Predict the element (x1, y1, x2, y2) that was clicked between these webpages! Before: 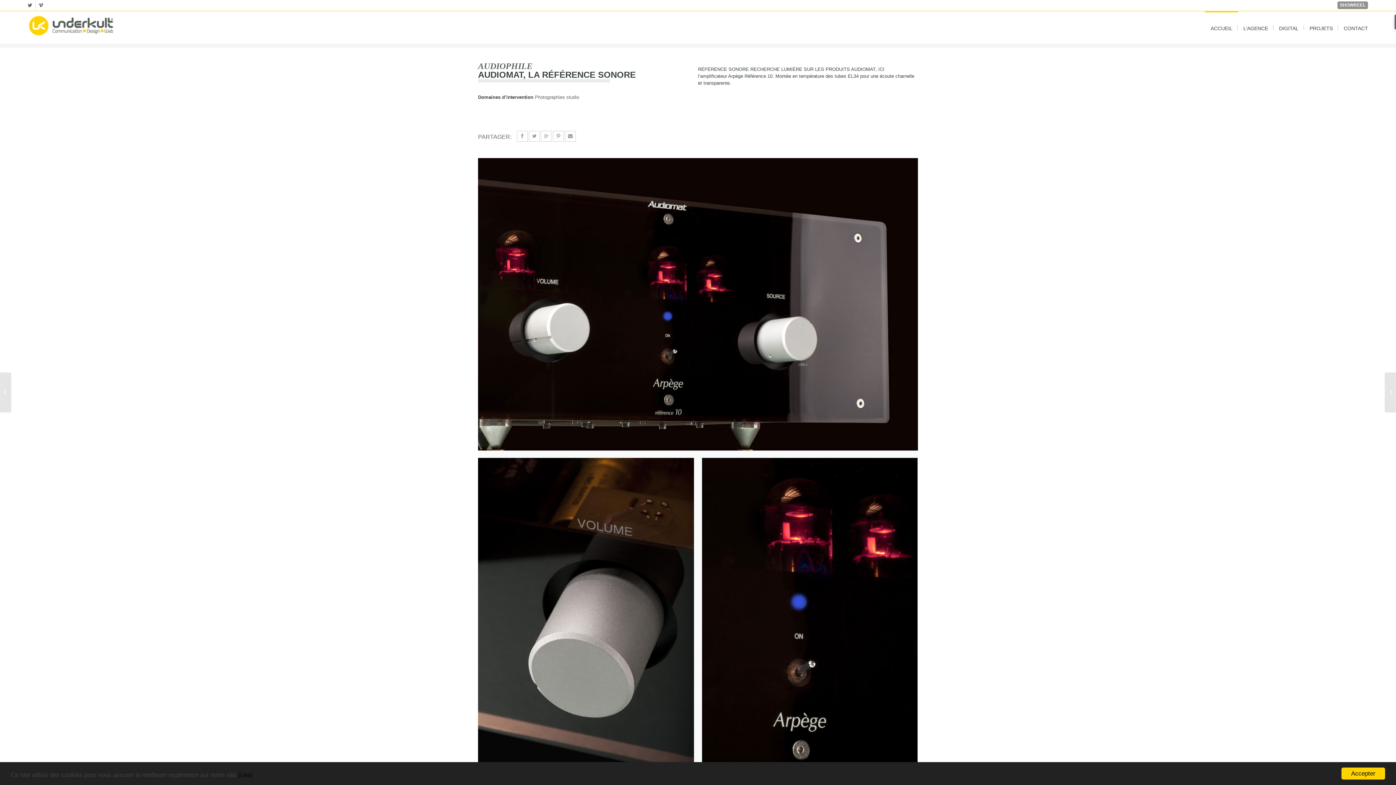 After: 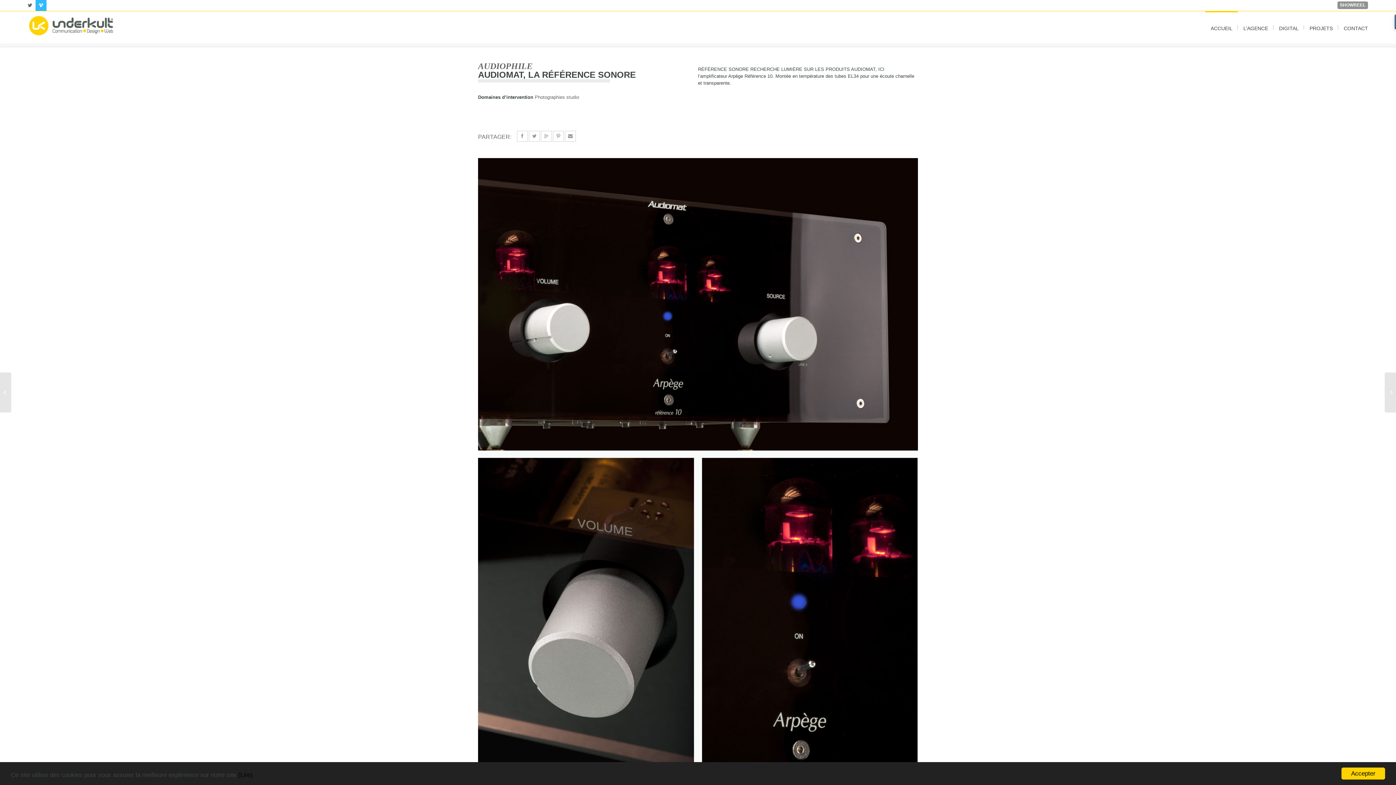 Action: bbox: (35, 0, 46, 10)